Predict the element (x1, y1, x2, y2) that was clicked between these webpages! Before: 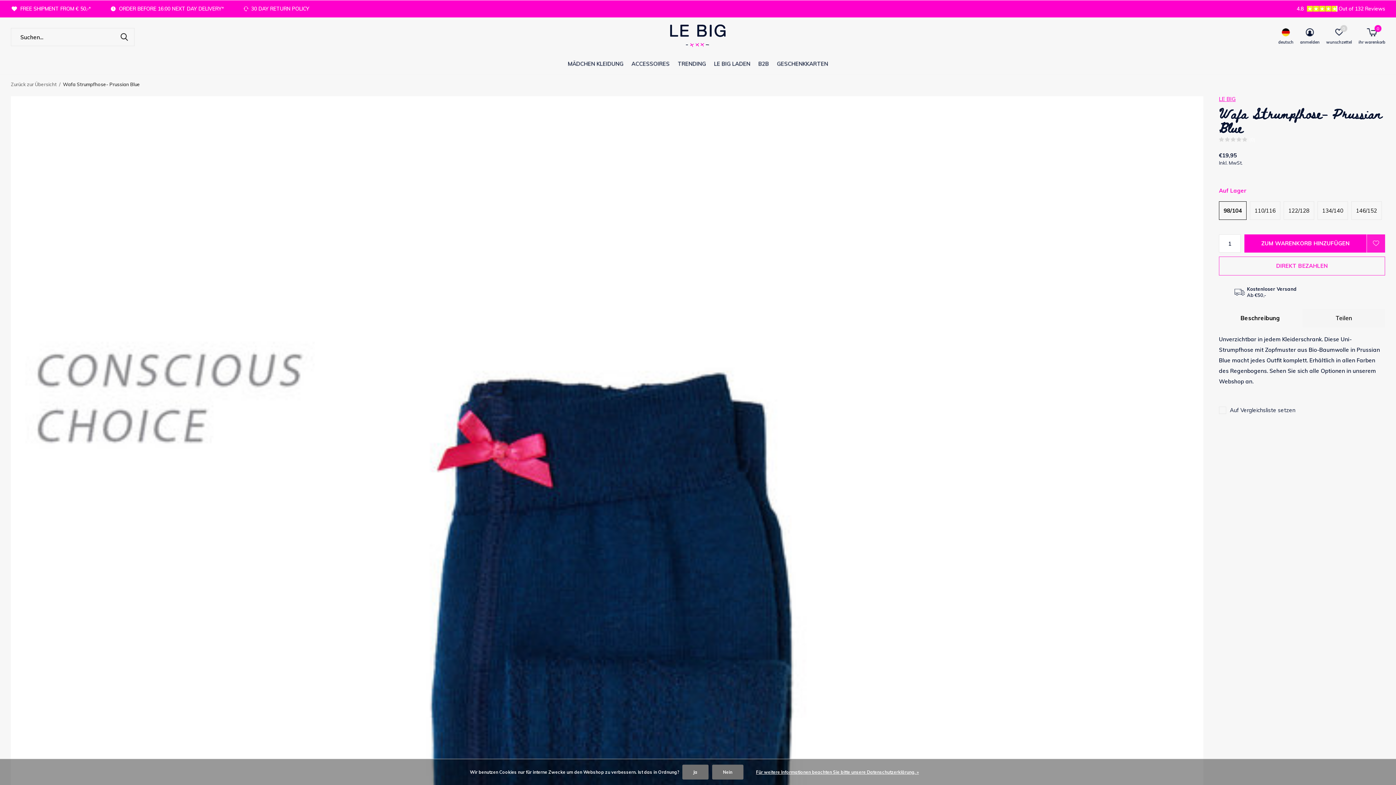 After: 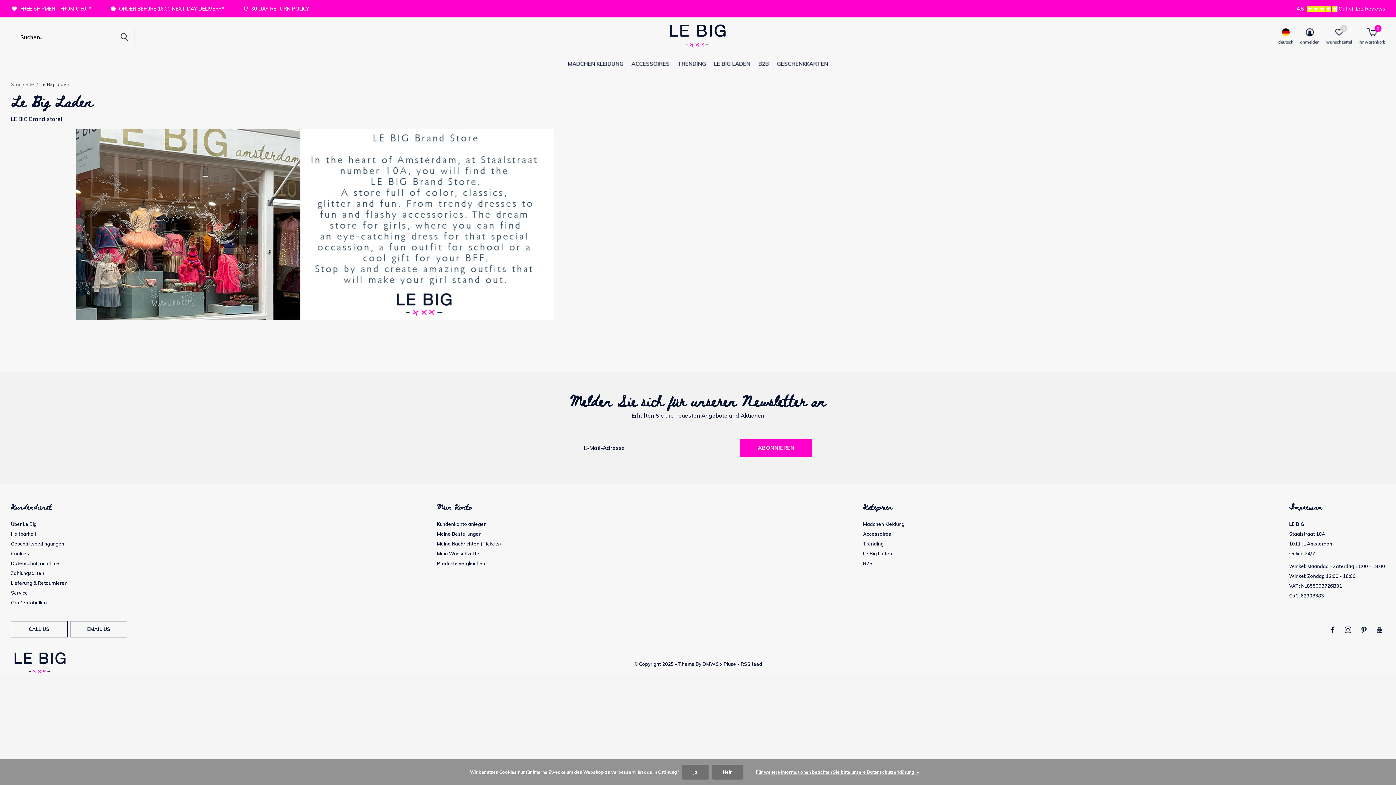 Action: bbox: (714, 58, 750, 68) label: LE BIG LADEN